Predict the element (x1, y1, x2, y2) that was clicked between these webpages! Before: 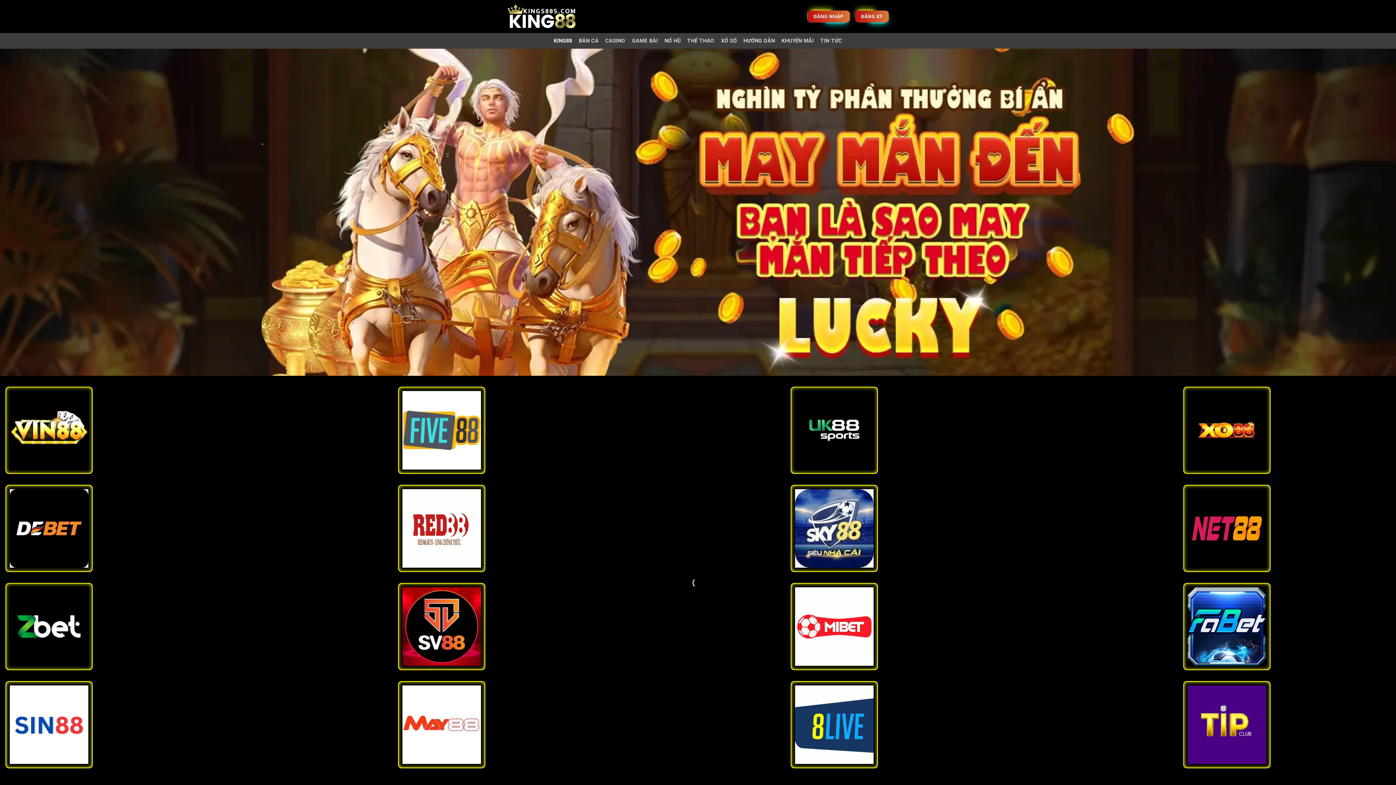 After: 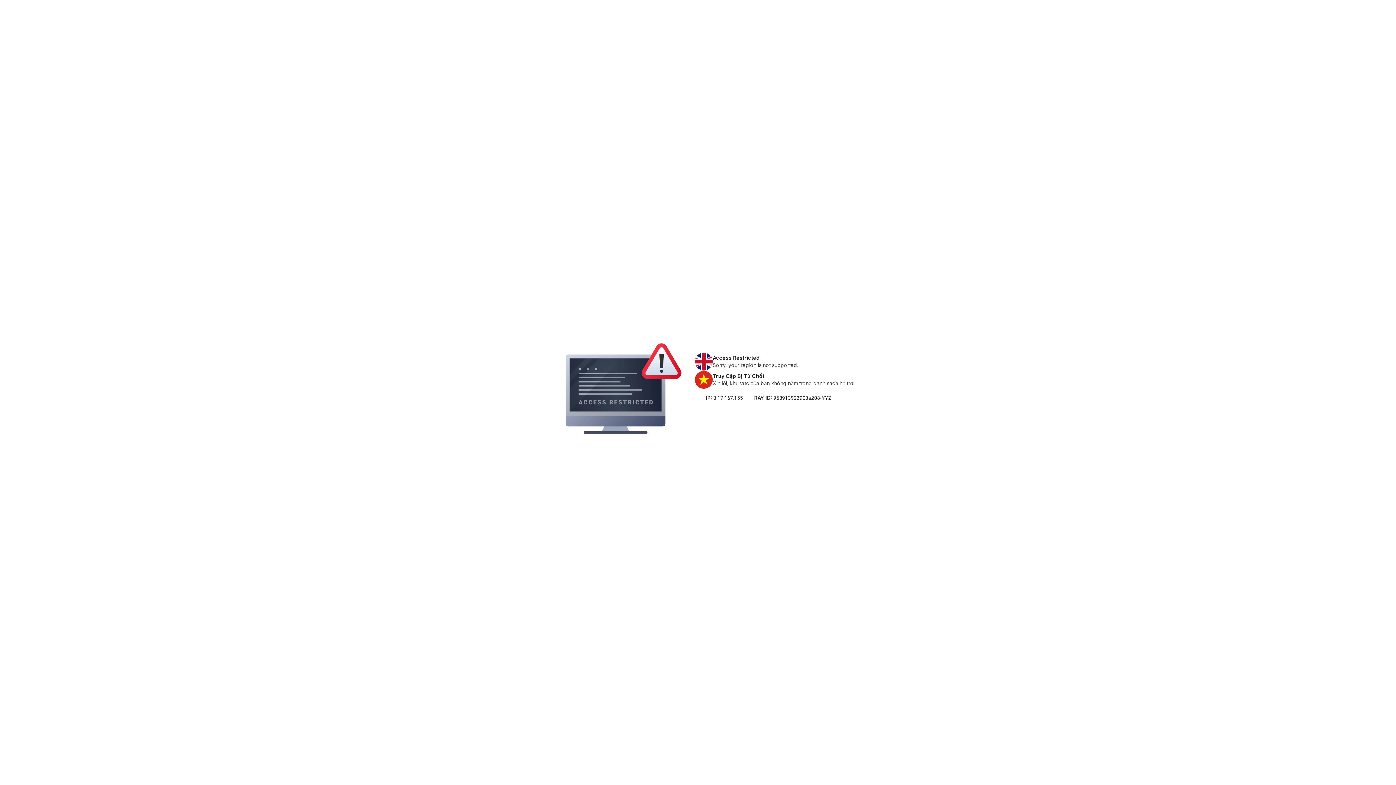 Action: bbox: (402, 587, 481, 666)